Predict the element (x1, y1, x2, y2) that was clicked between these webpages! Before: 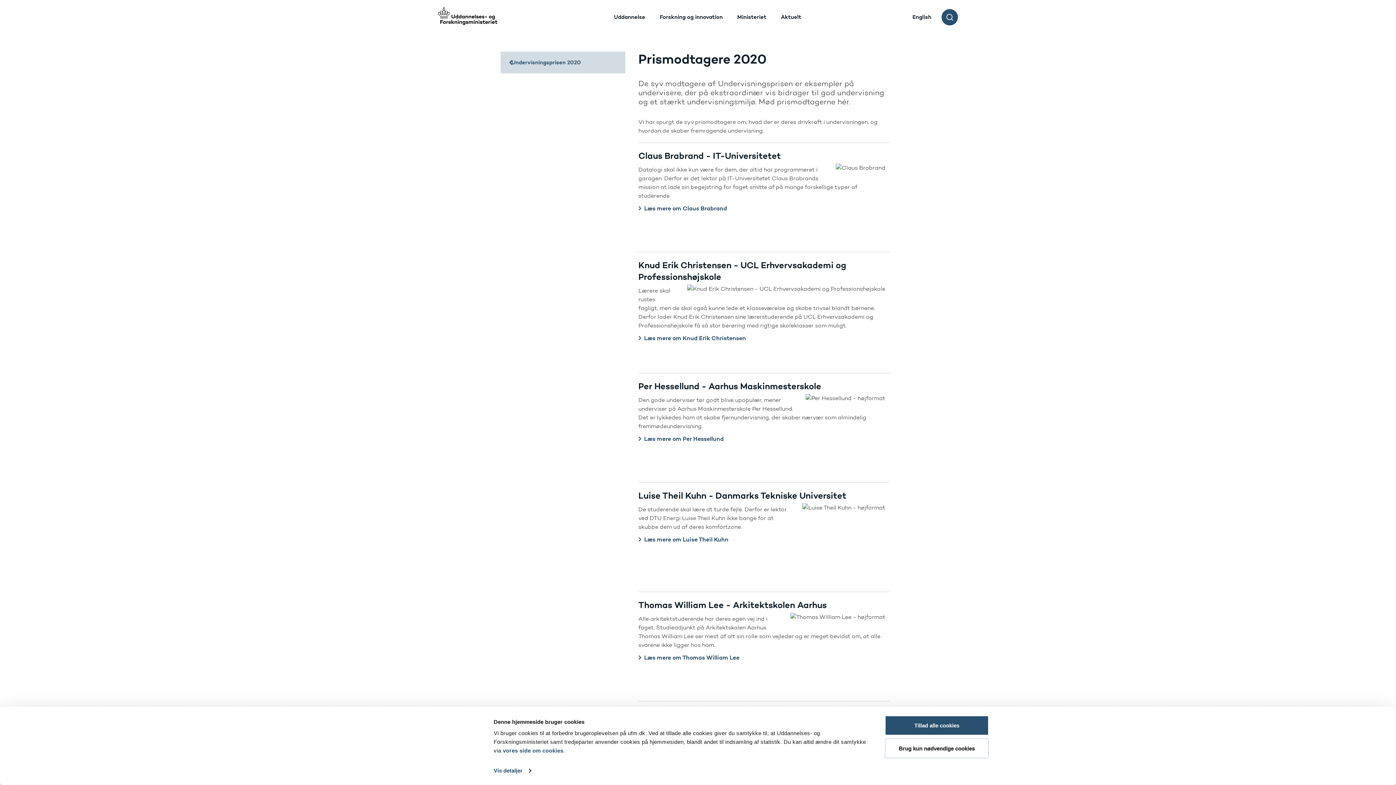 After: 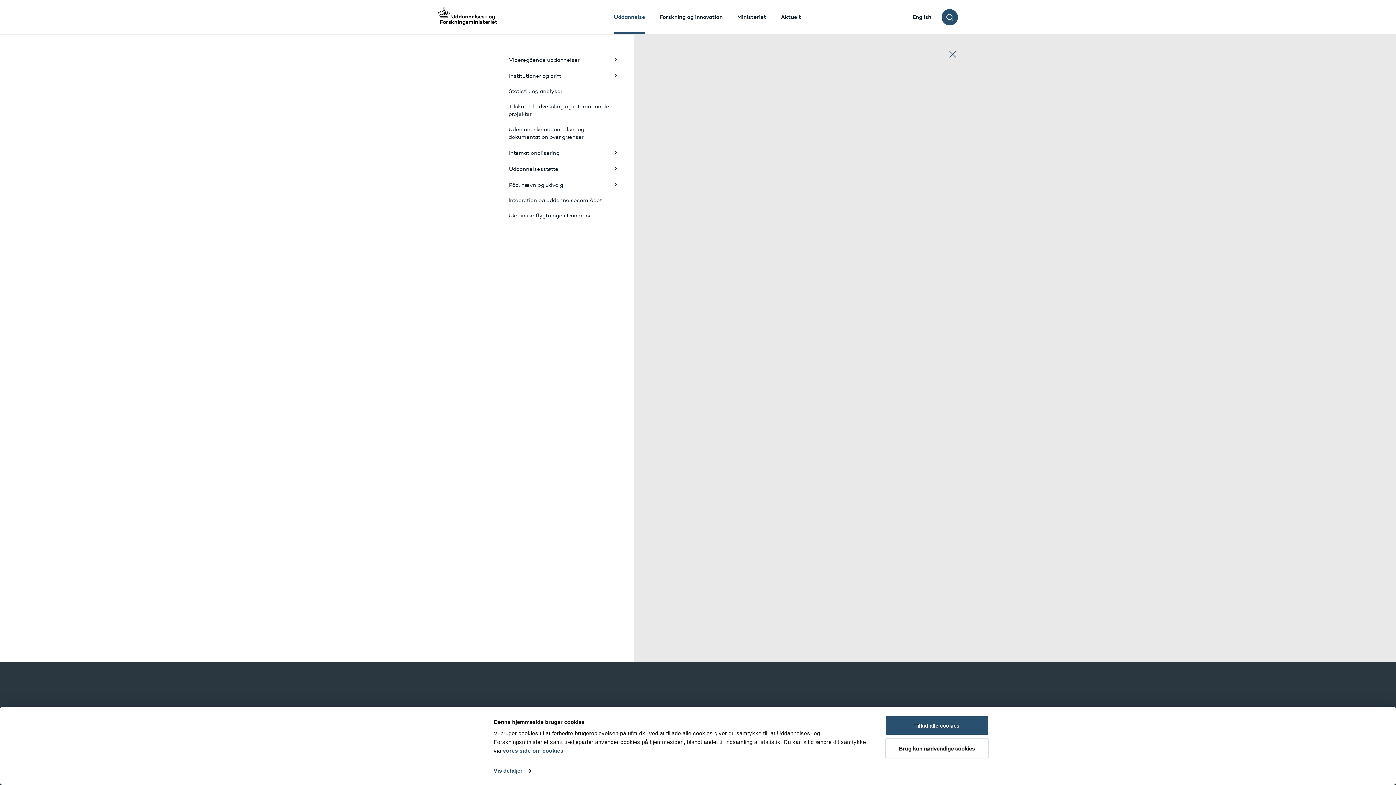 Action: bbox: (614, 13, 645, 20) label: Uddannelse